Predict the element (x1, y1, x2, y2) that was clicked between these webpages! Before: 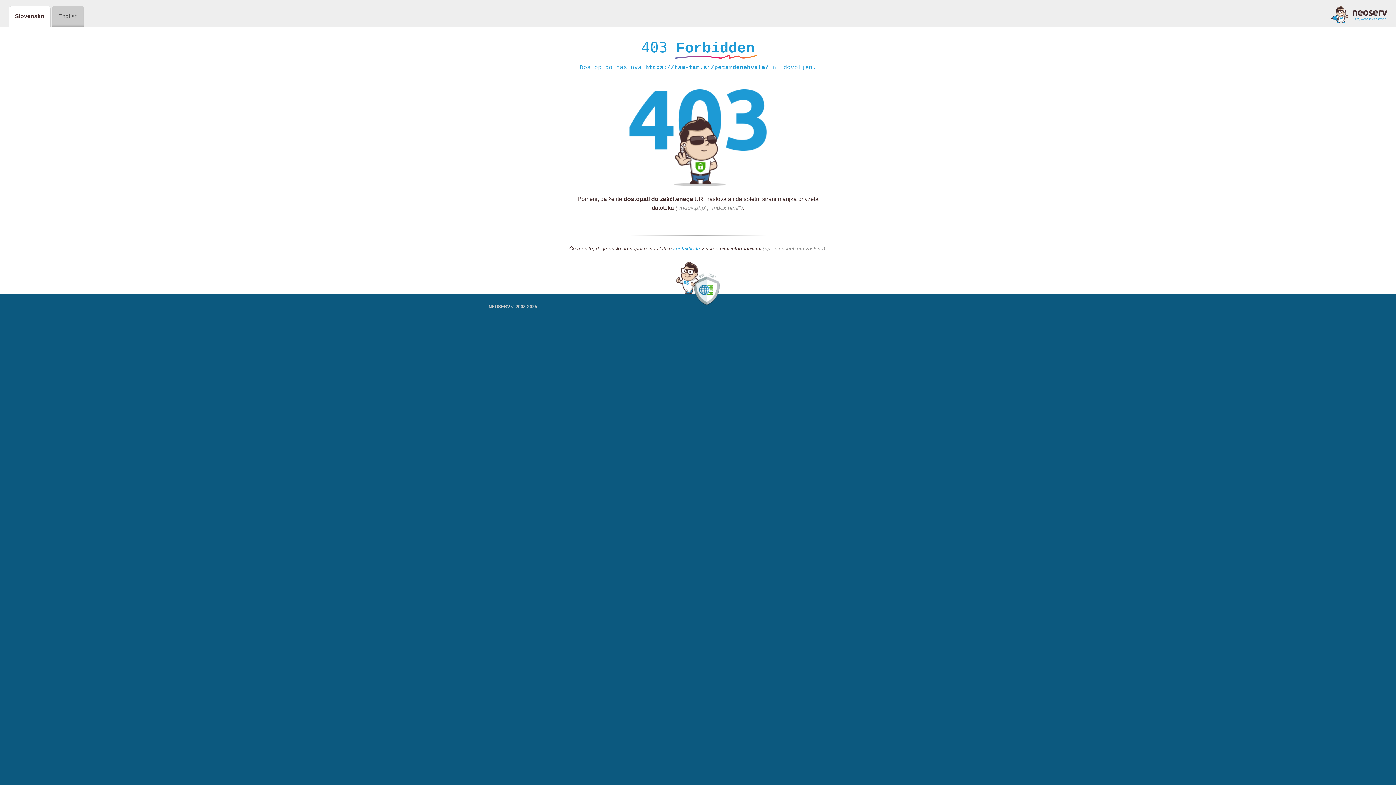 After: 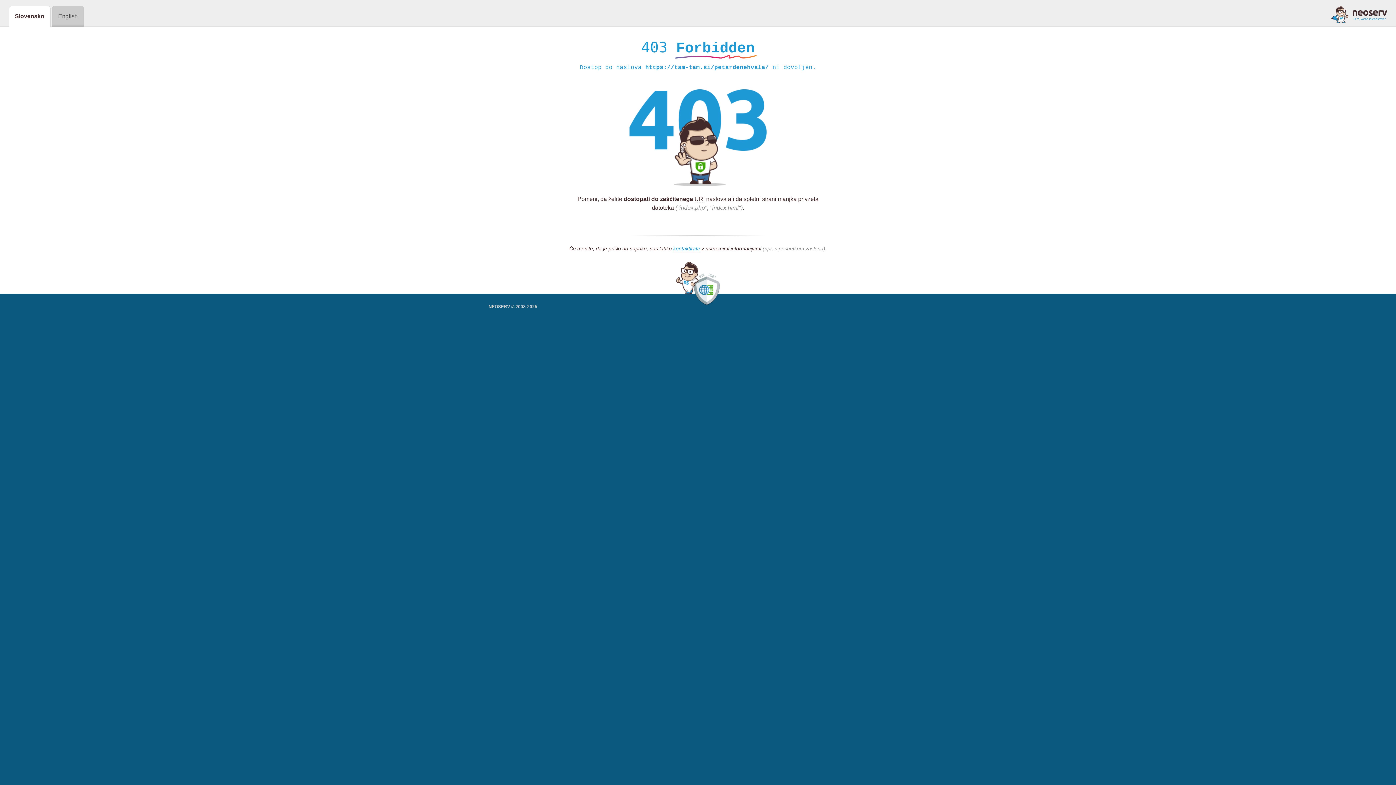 Action: bbox: (1331, 5, 1387, 23)